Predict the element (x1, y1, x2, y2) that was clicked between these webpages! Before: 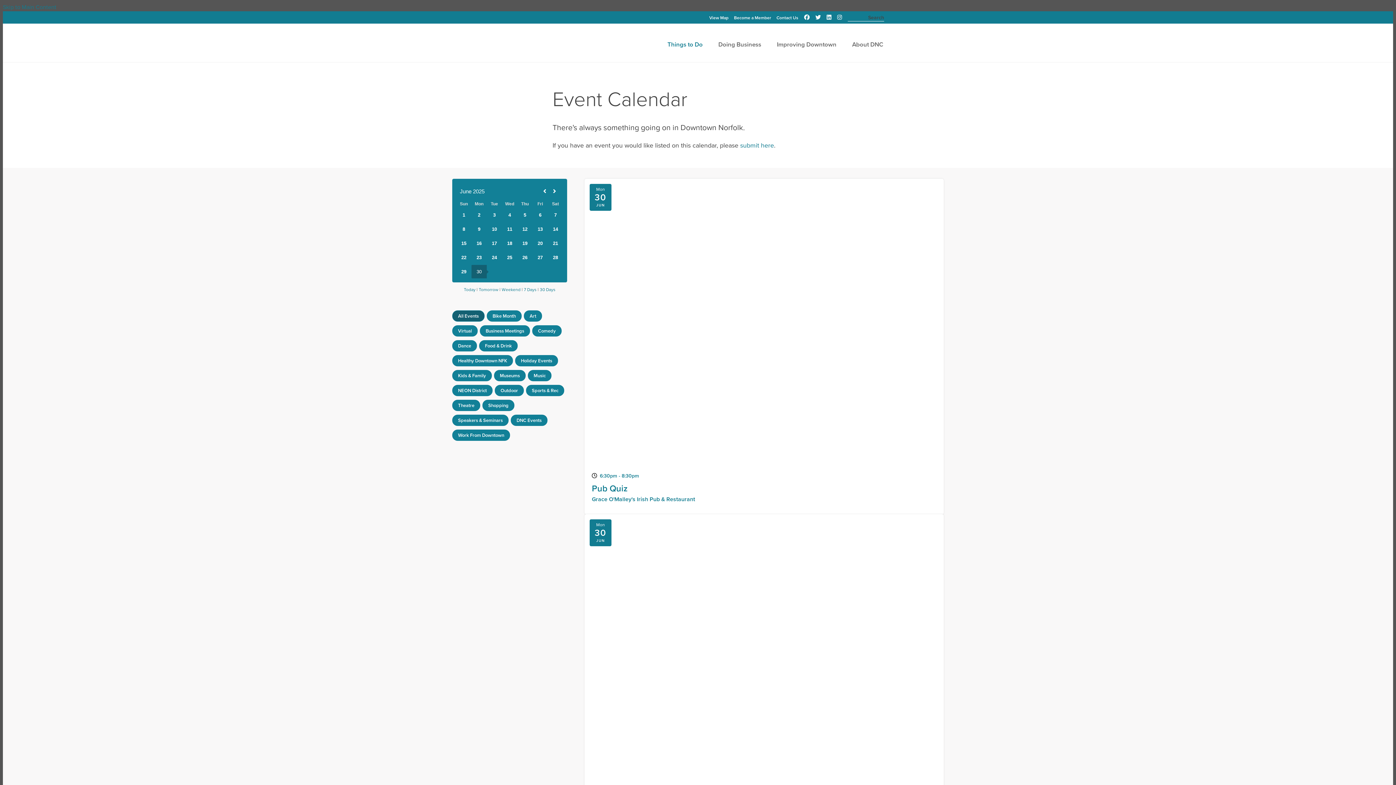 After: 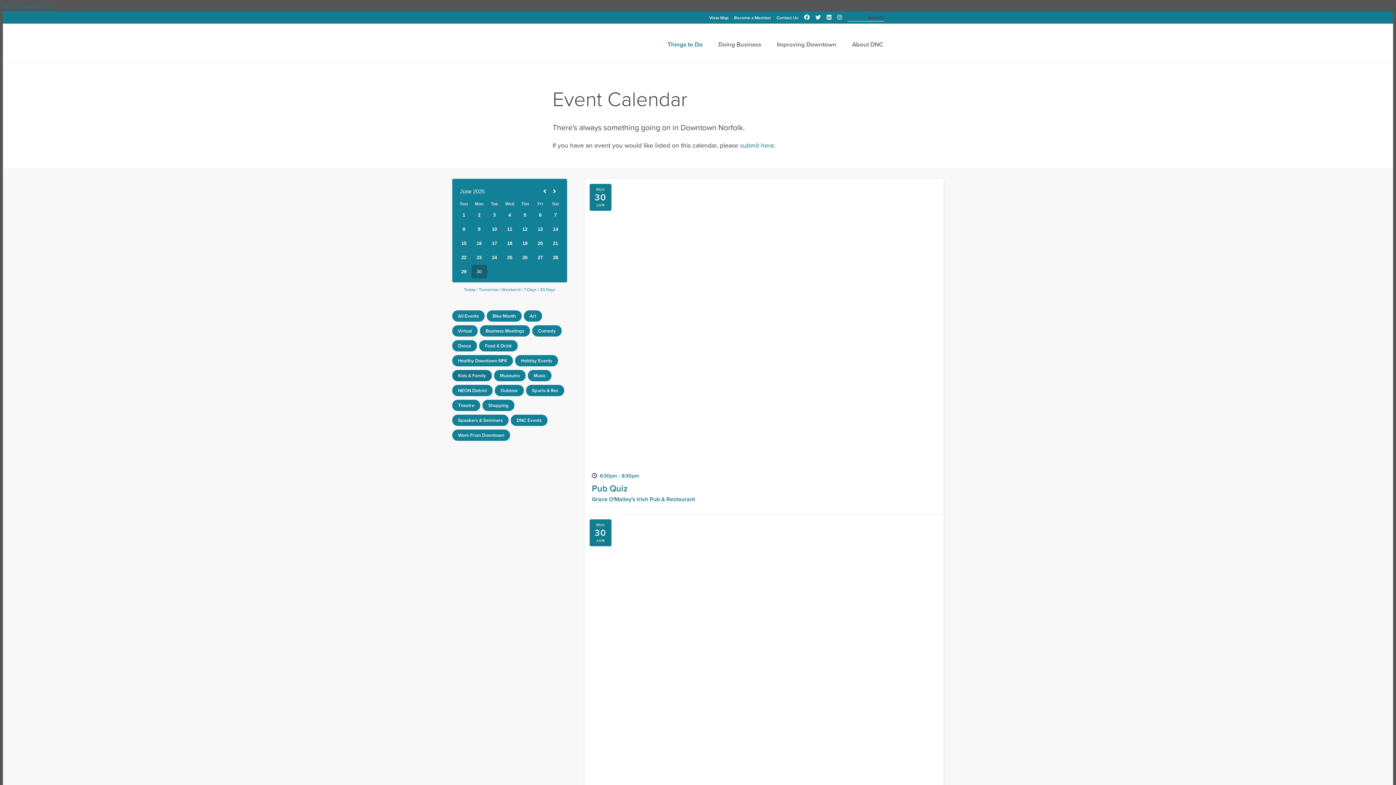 Action: label: Kids & Family bbox: (452, 370, 492, 381)